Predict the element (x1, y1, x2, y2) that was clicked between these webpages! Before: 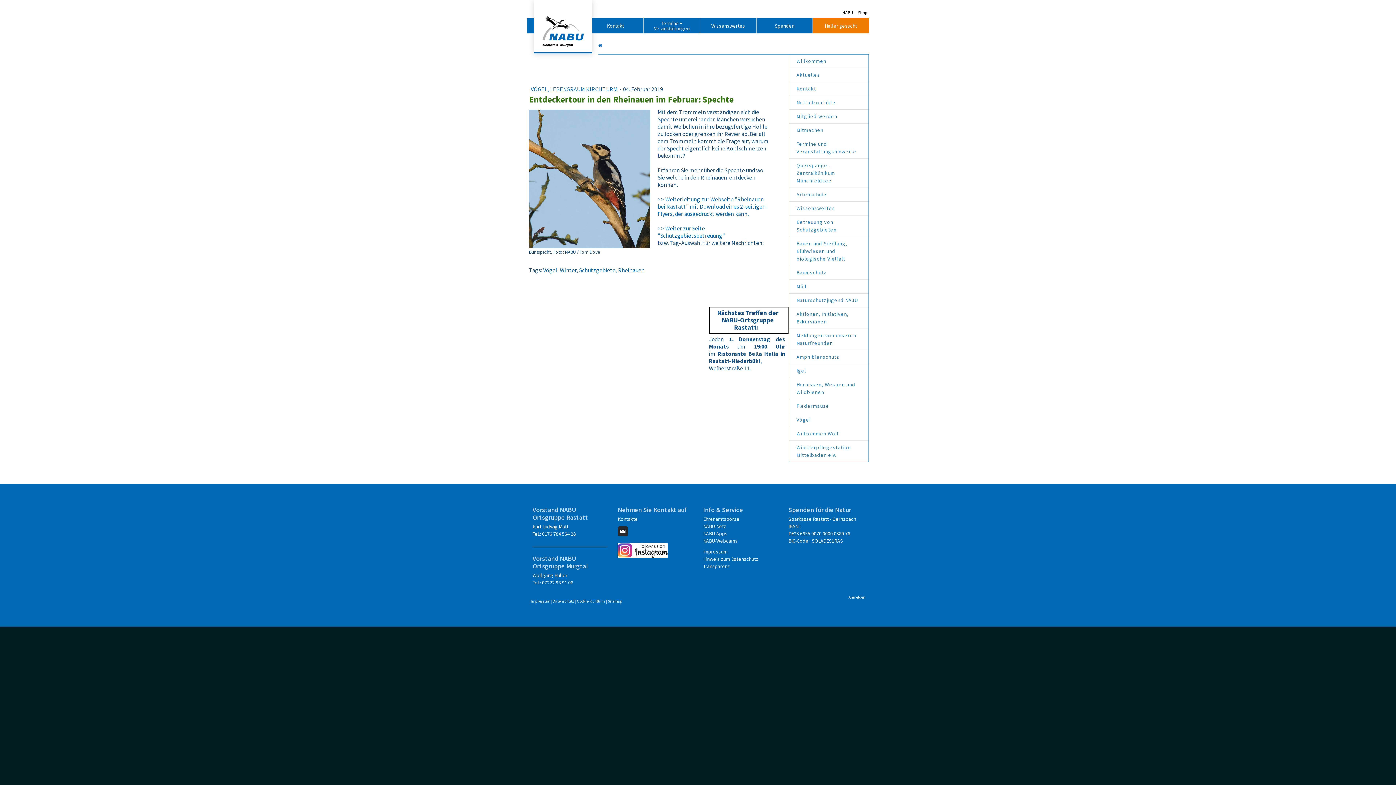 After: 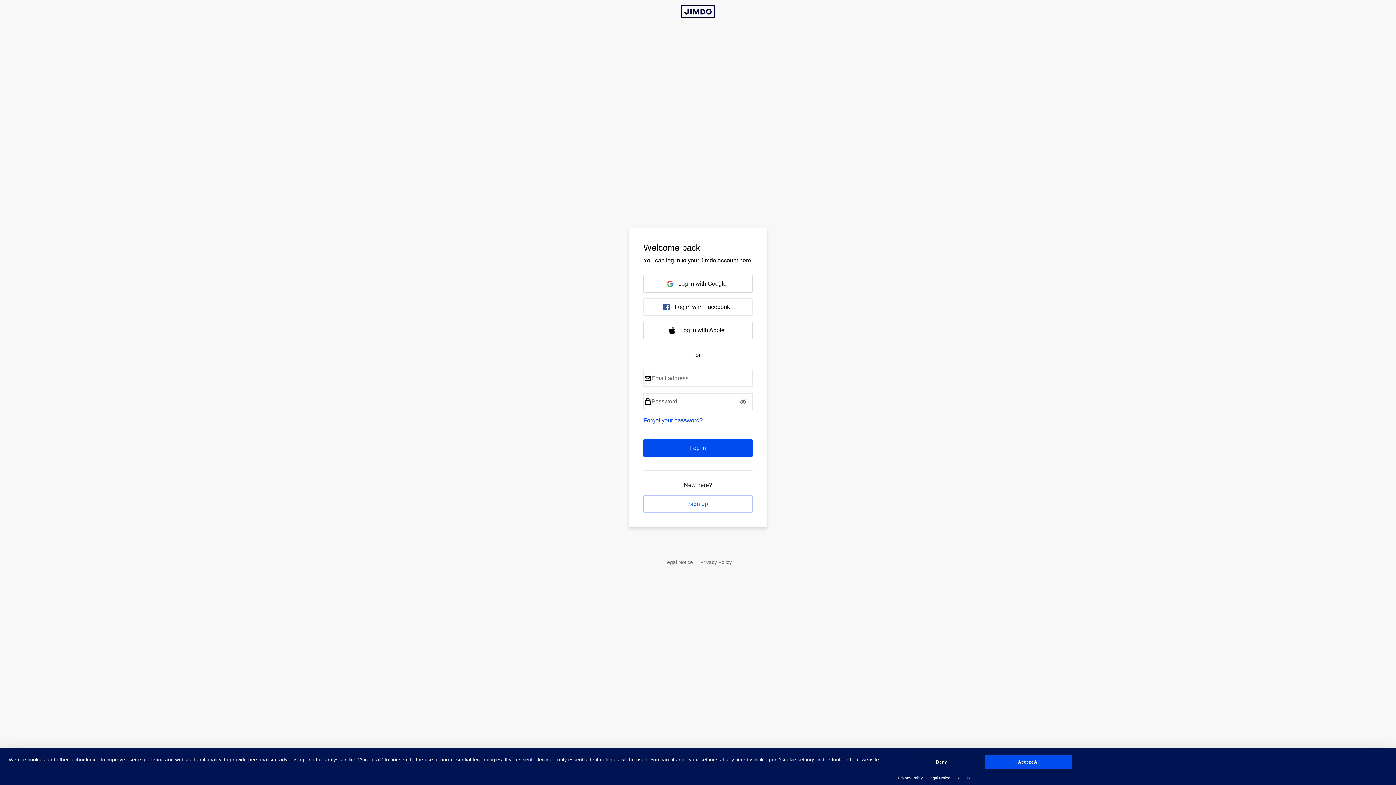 Action: label: Anmelden bbox: (848, 594, 865, 600)